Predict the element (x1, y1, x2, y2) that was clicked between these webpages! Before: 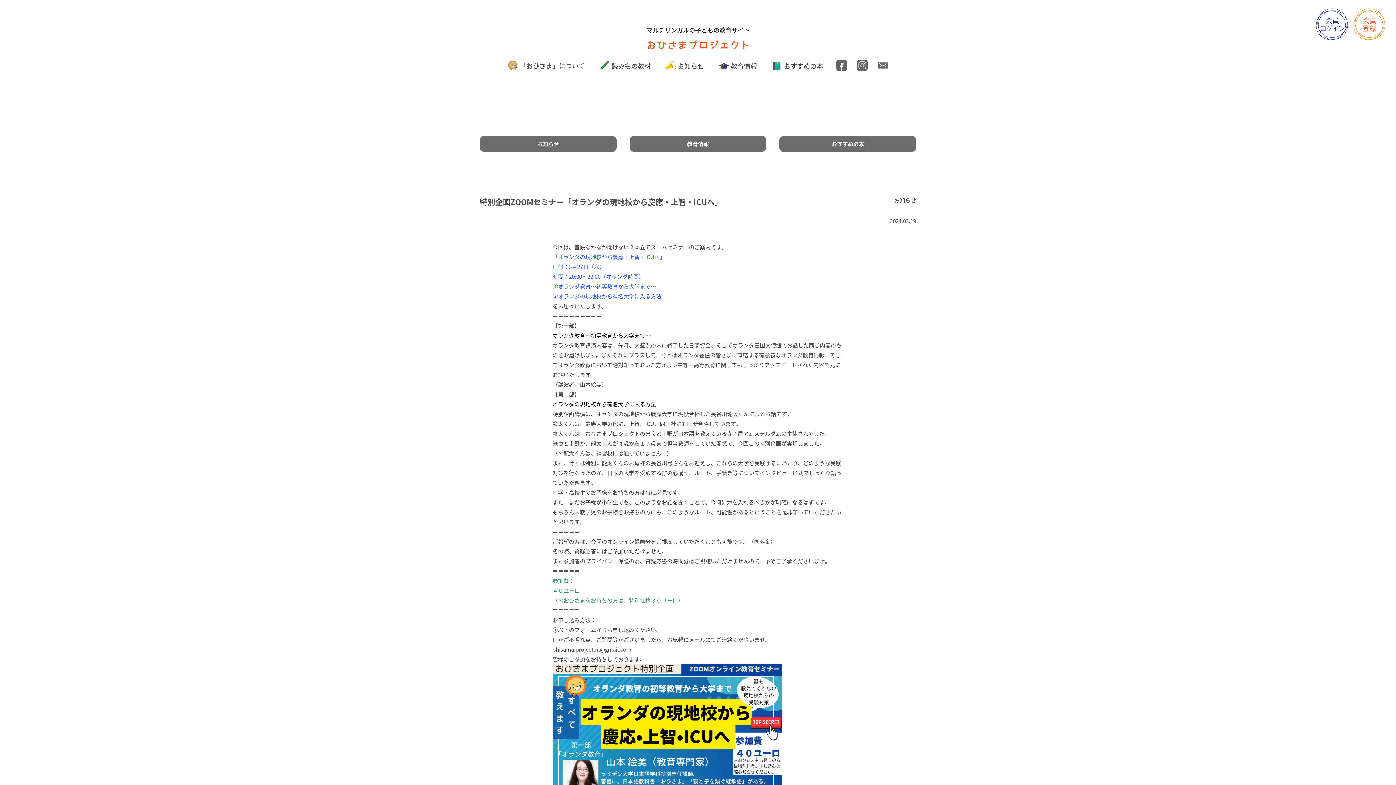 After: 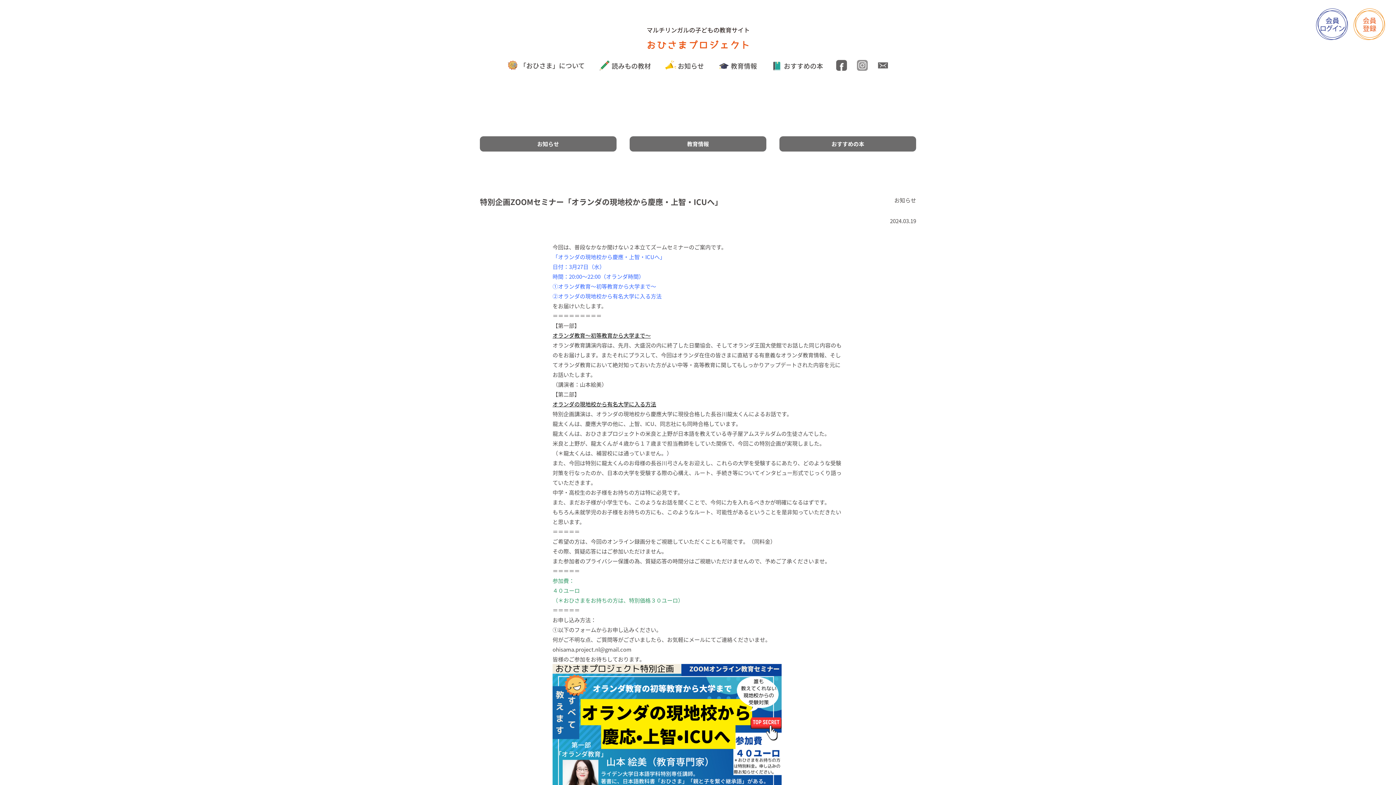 Action: bbox: (857, 61, 869, 70)